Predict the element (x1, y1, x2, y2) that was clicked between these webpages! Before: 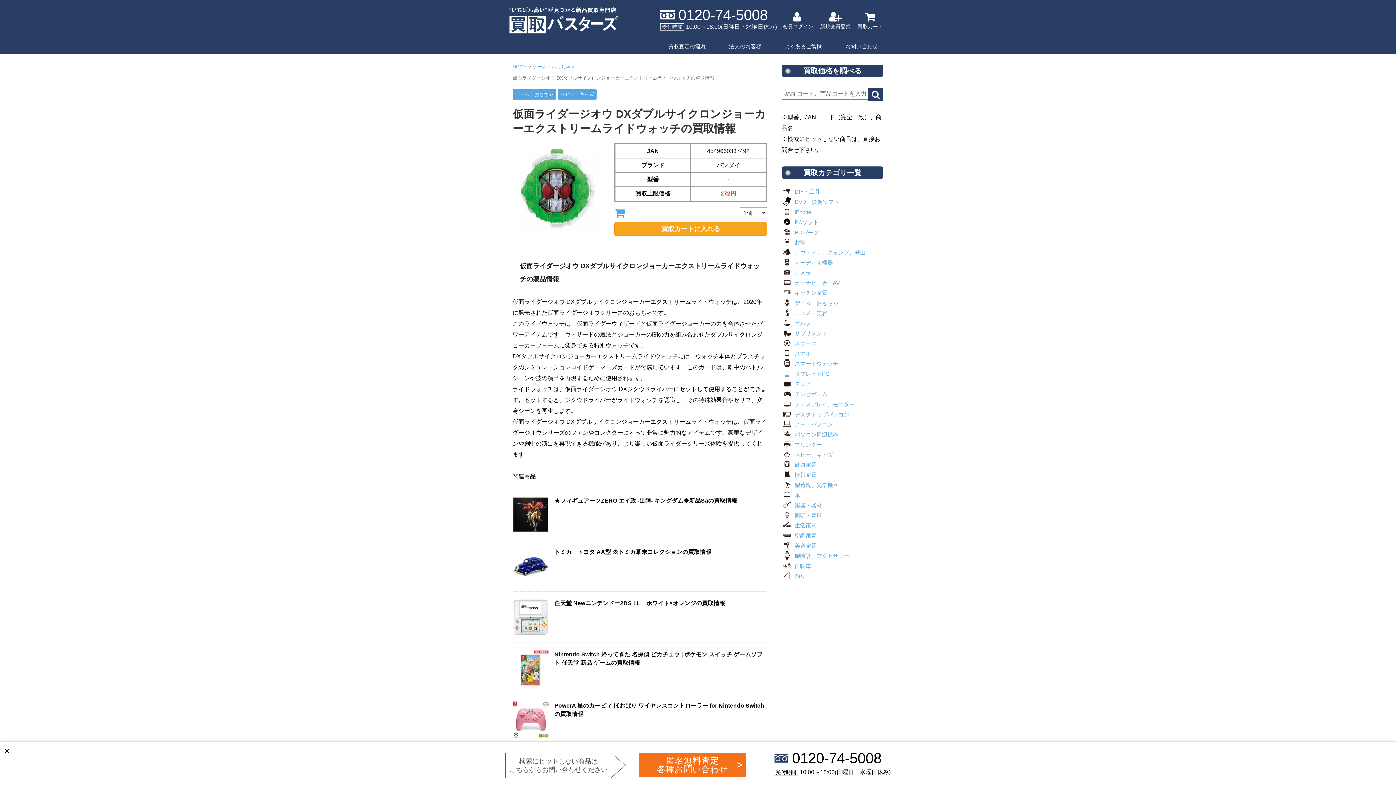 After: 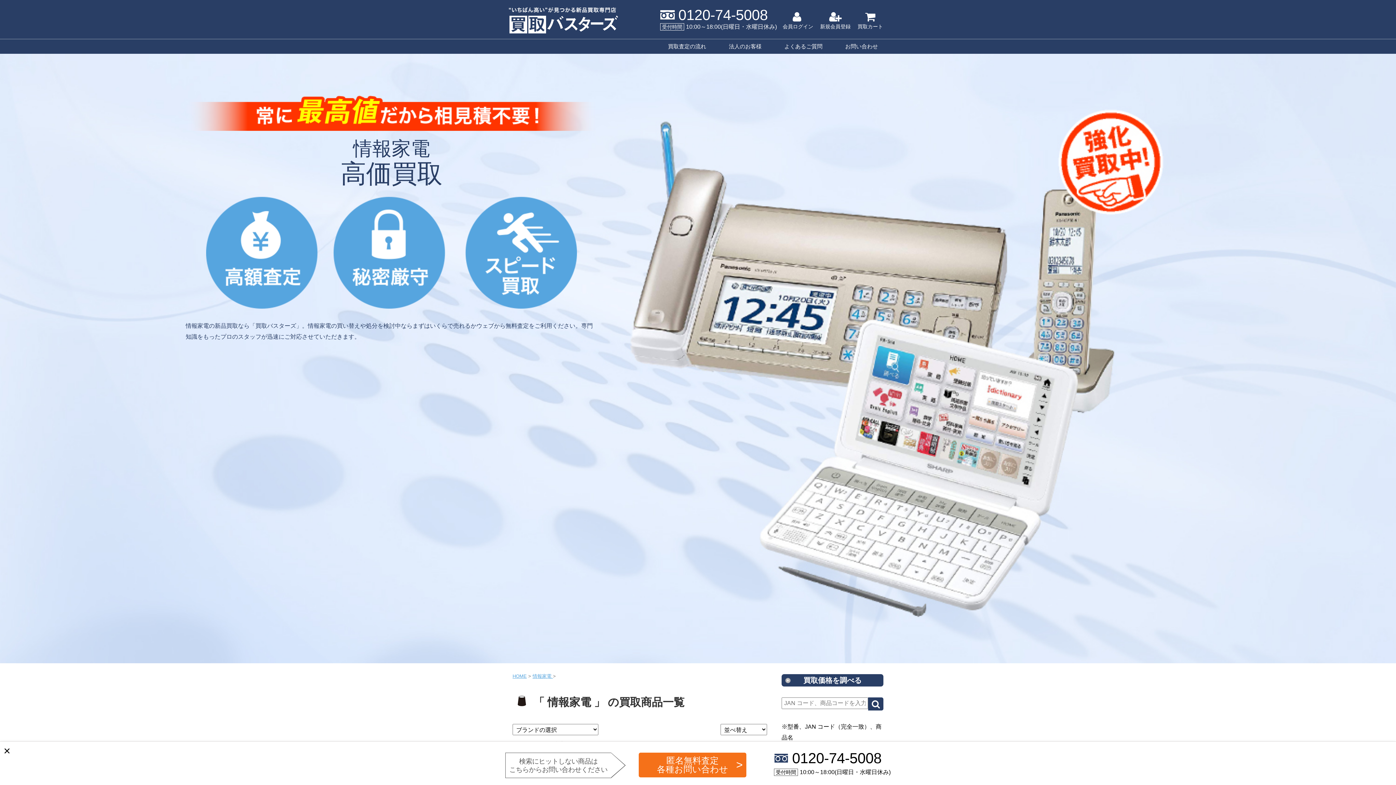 Action: bbox: (781, 472, 816, 478) label: 情報家電